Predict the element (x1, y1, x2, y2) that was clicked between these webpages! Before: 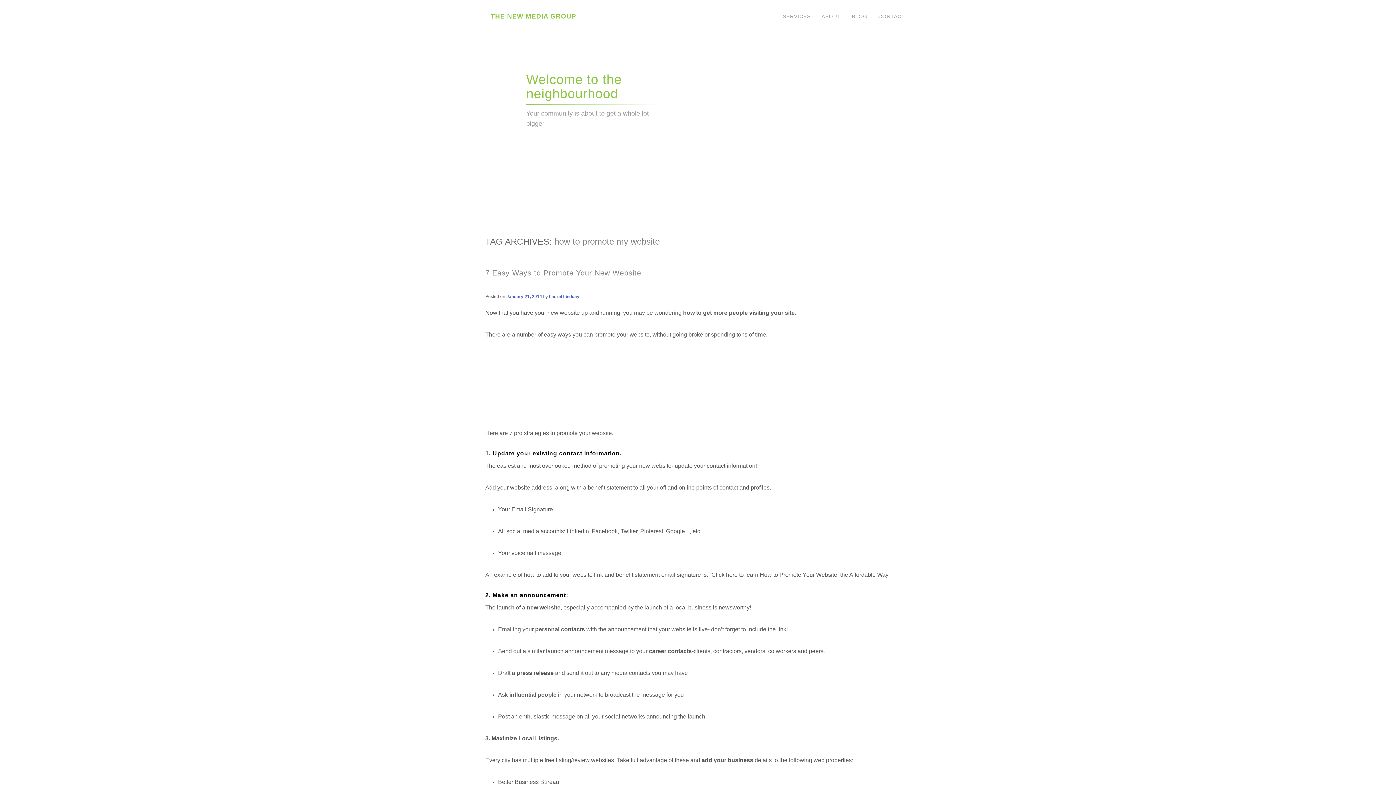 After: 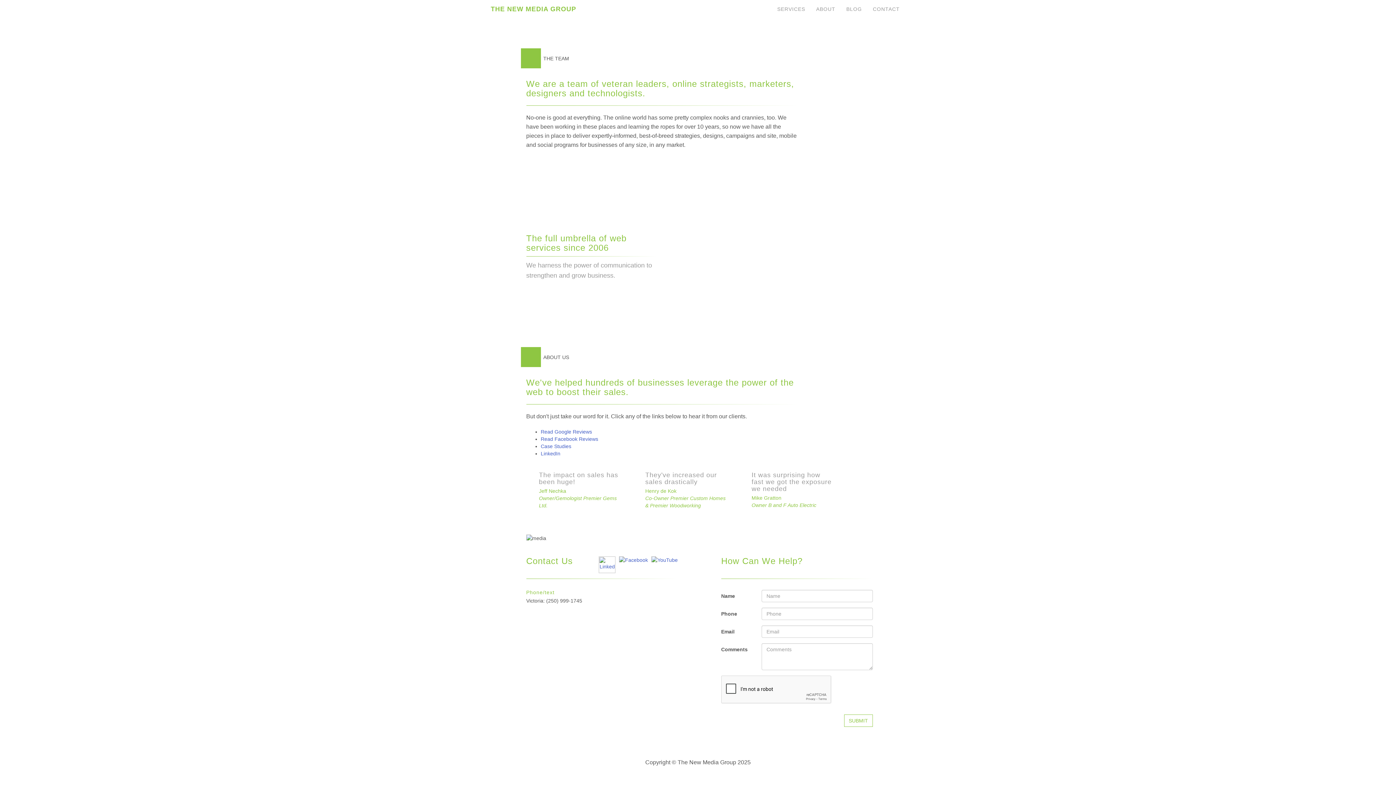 Action: label: ABOUT bbox: (816, 7, 846, 25)